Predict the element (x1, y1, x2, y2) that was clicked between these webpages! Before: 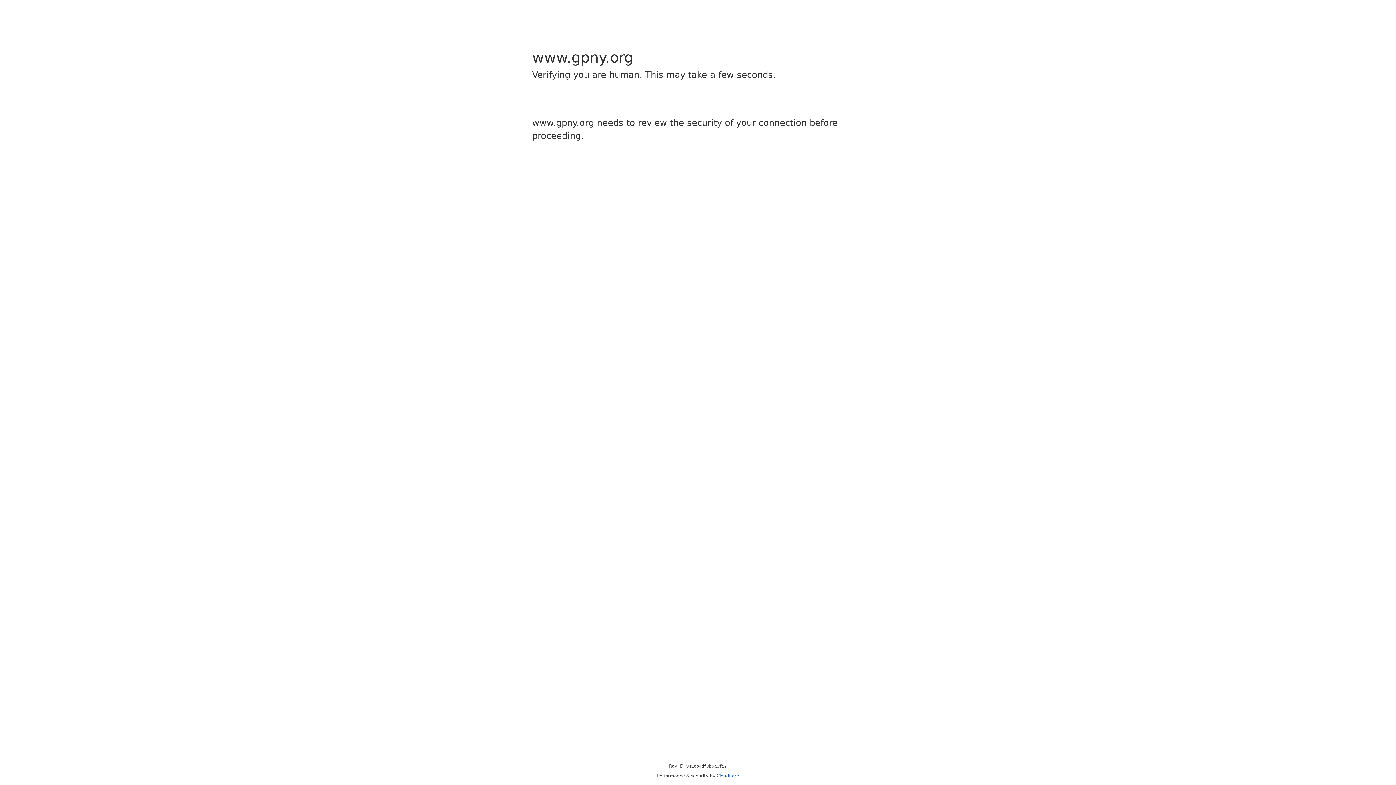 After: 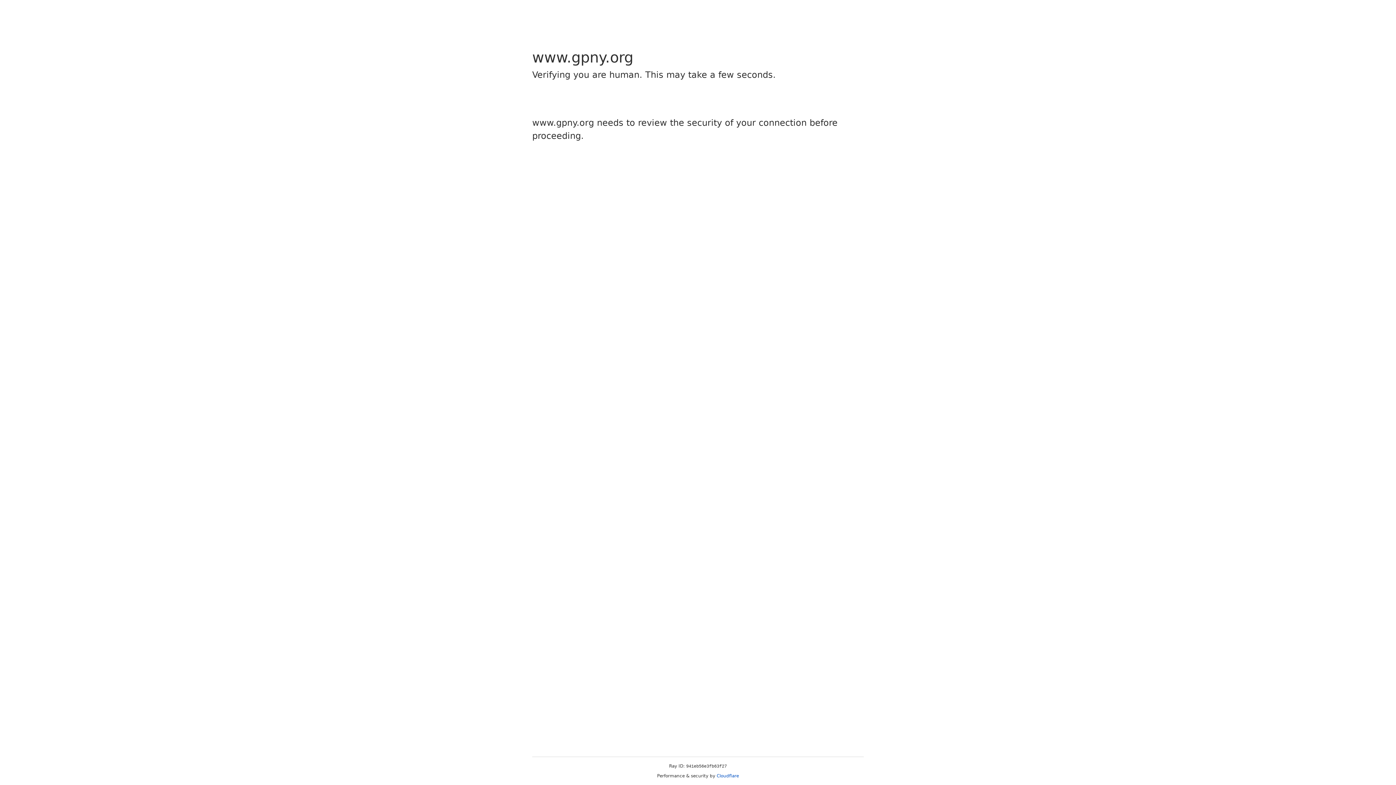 Action: label: Cloudflare bbox: (716, 773, 739, 778)